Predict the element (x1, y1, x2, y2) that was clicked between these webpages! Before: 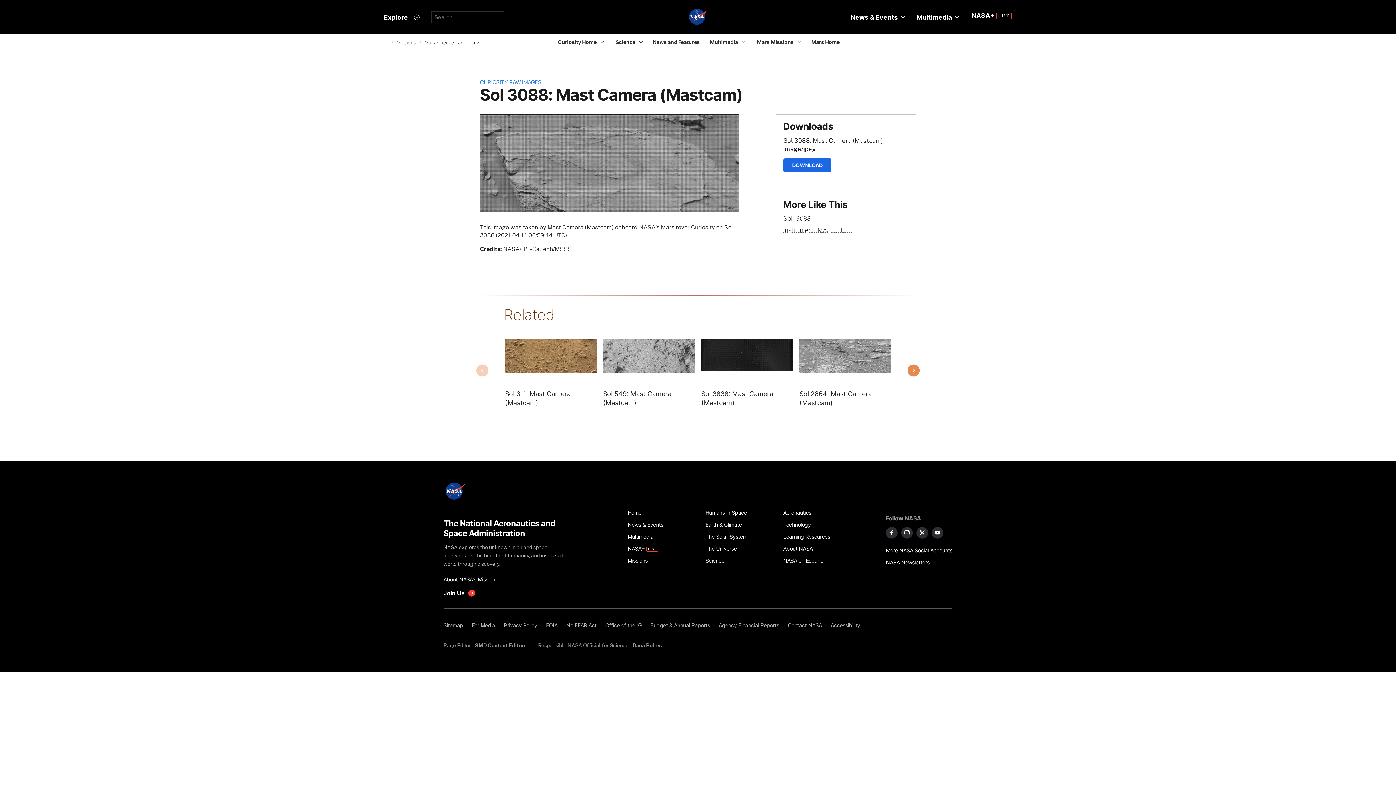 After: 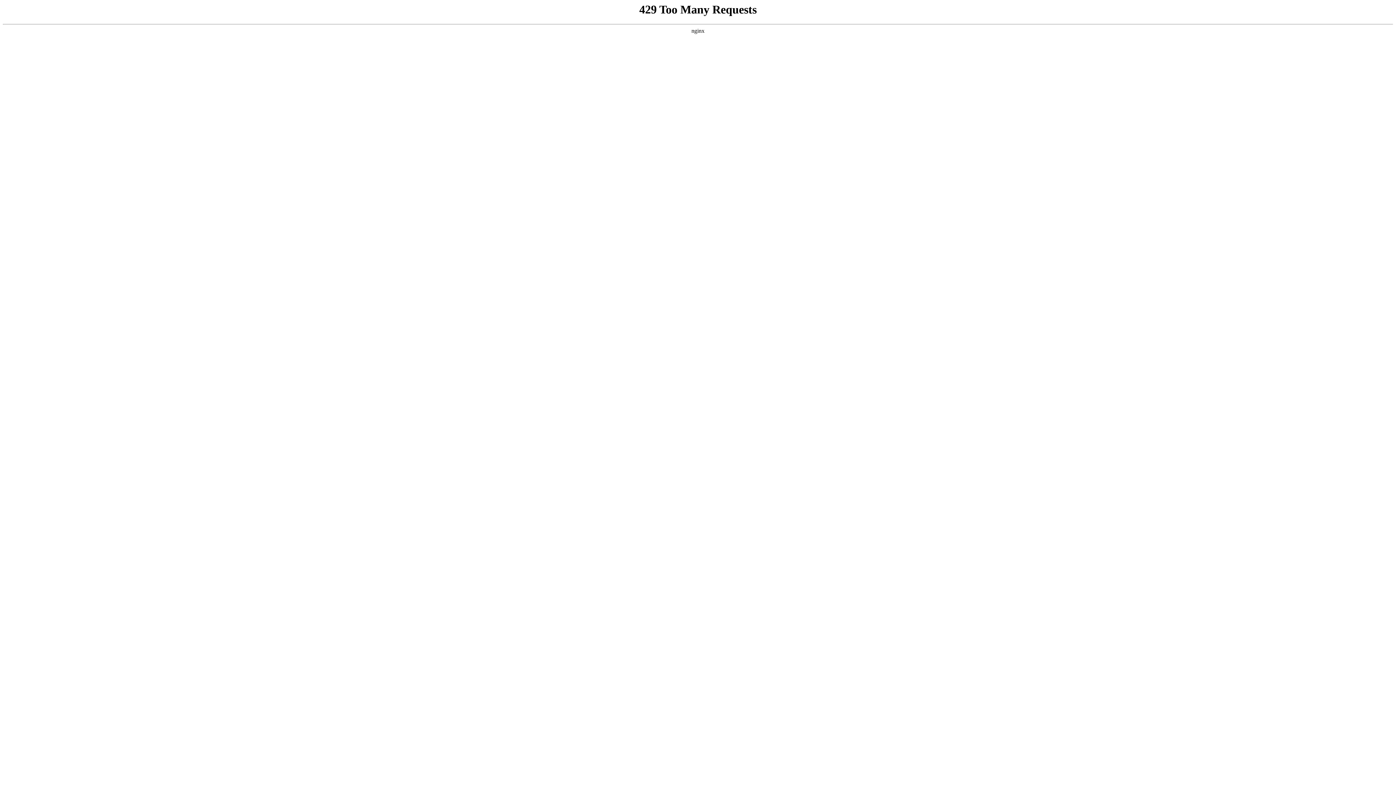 Action: bbox: (687, 8, 709, 26)